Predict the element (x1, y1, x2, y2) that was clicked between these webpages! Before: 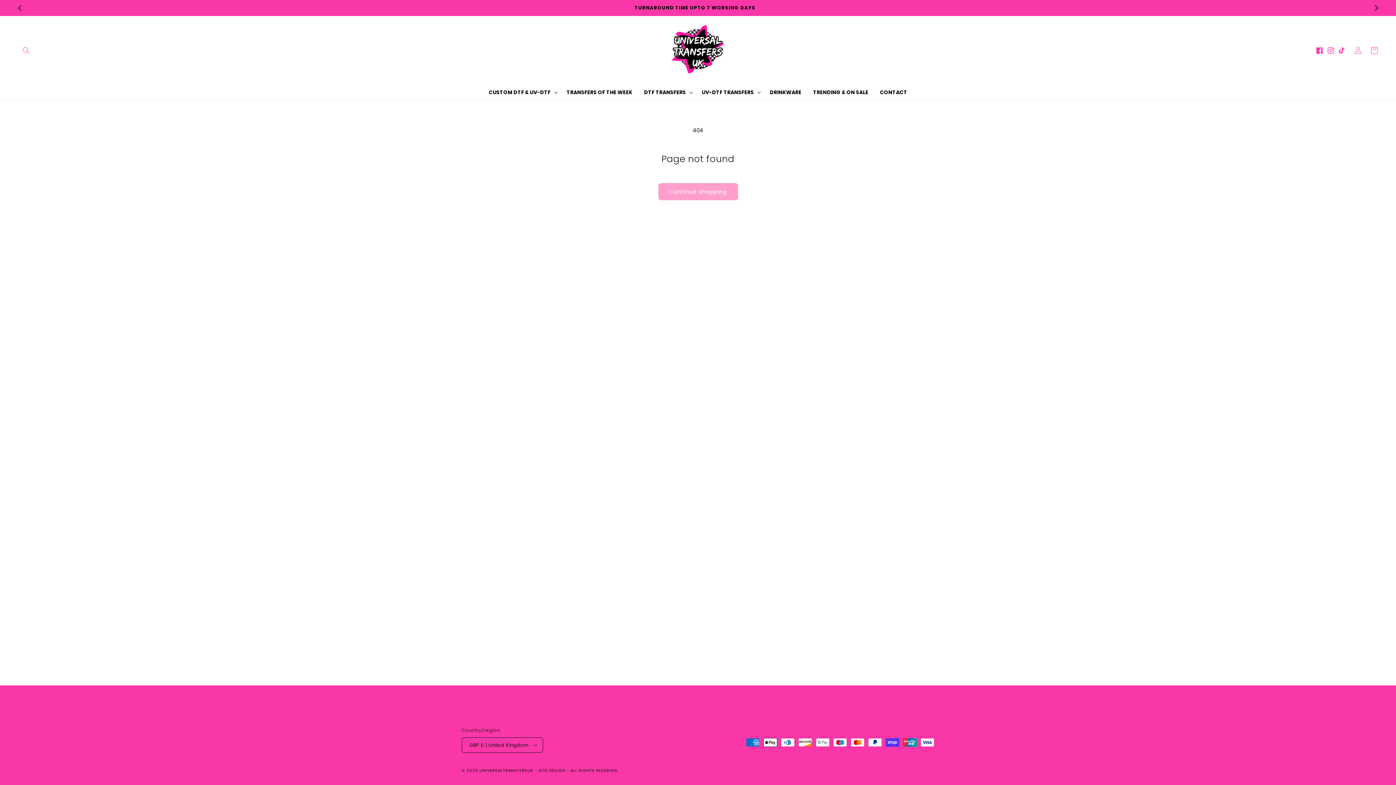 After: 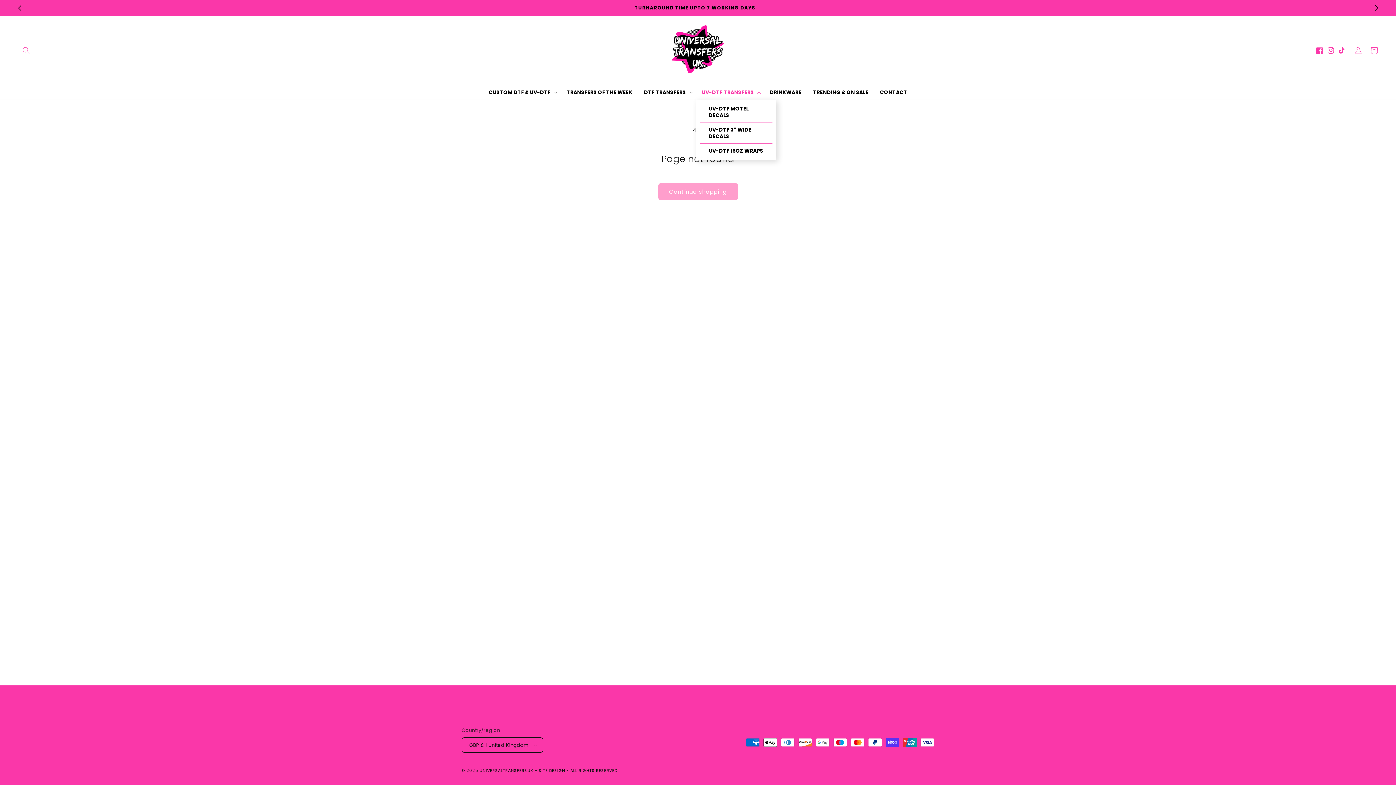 Action: bbox: (696, 85, 764, 99) label: UV-DTF TRANSFERS